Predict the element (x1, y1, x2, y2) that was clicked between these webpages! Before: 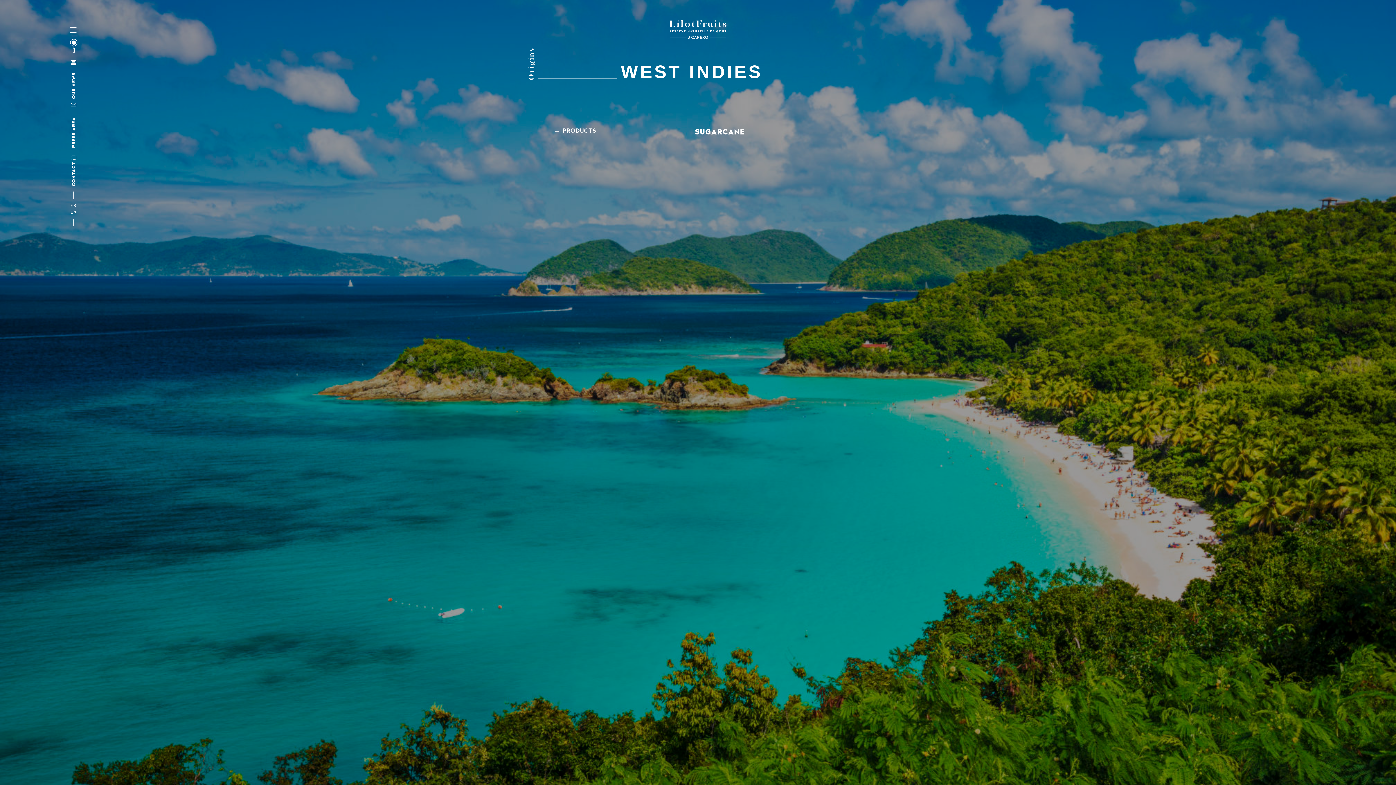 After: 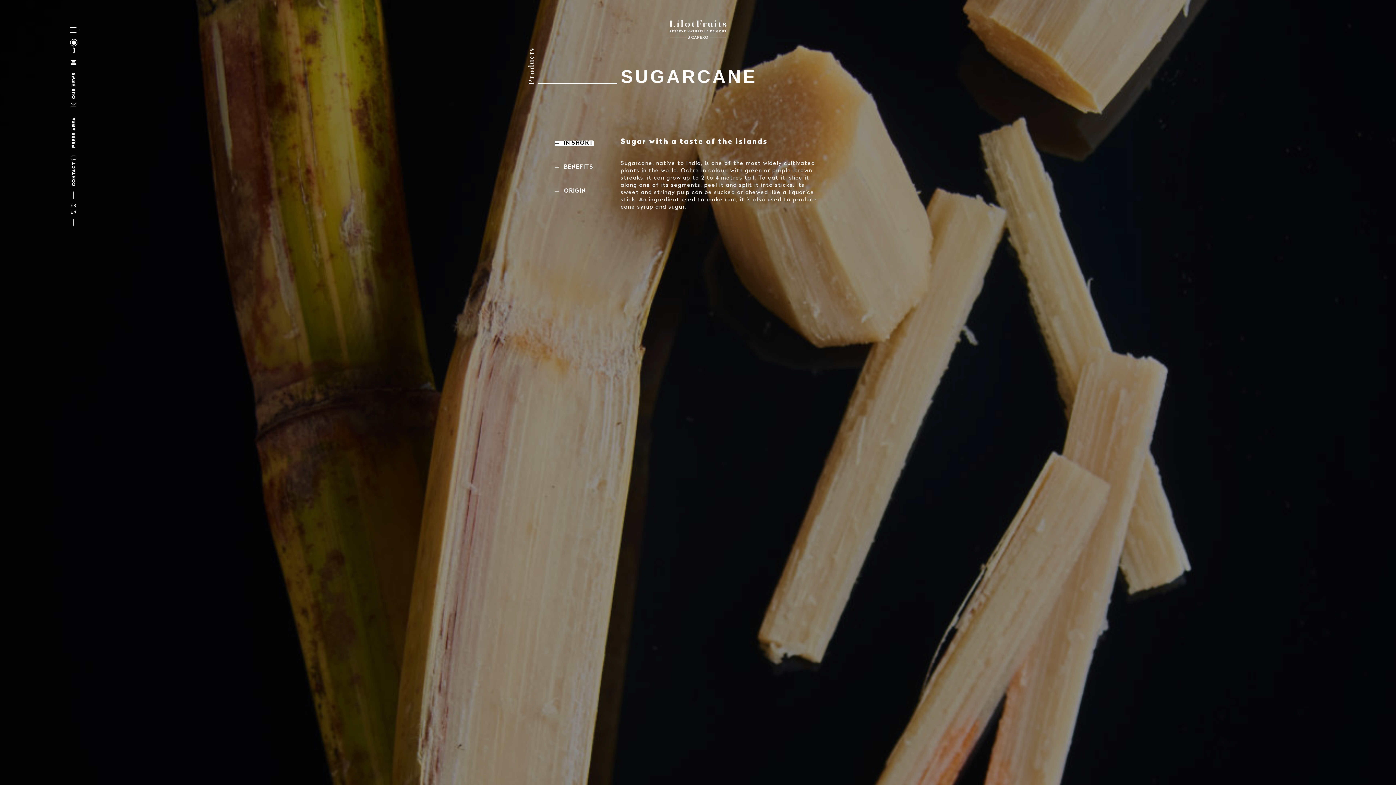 Action: label: SUGARCANE bbox: (620, 126, 819, 137)